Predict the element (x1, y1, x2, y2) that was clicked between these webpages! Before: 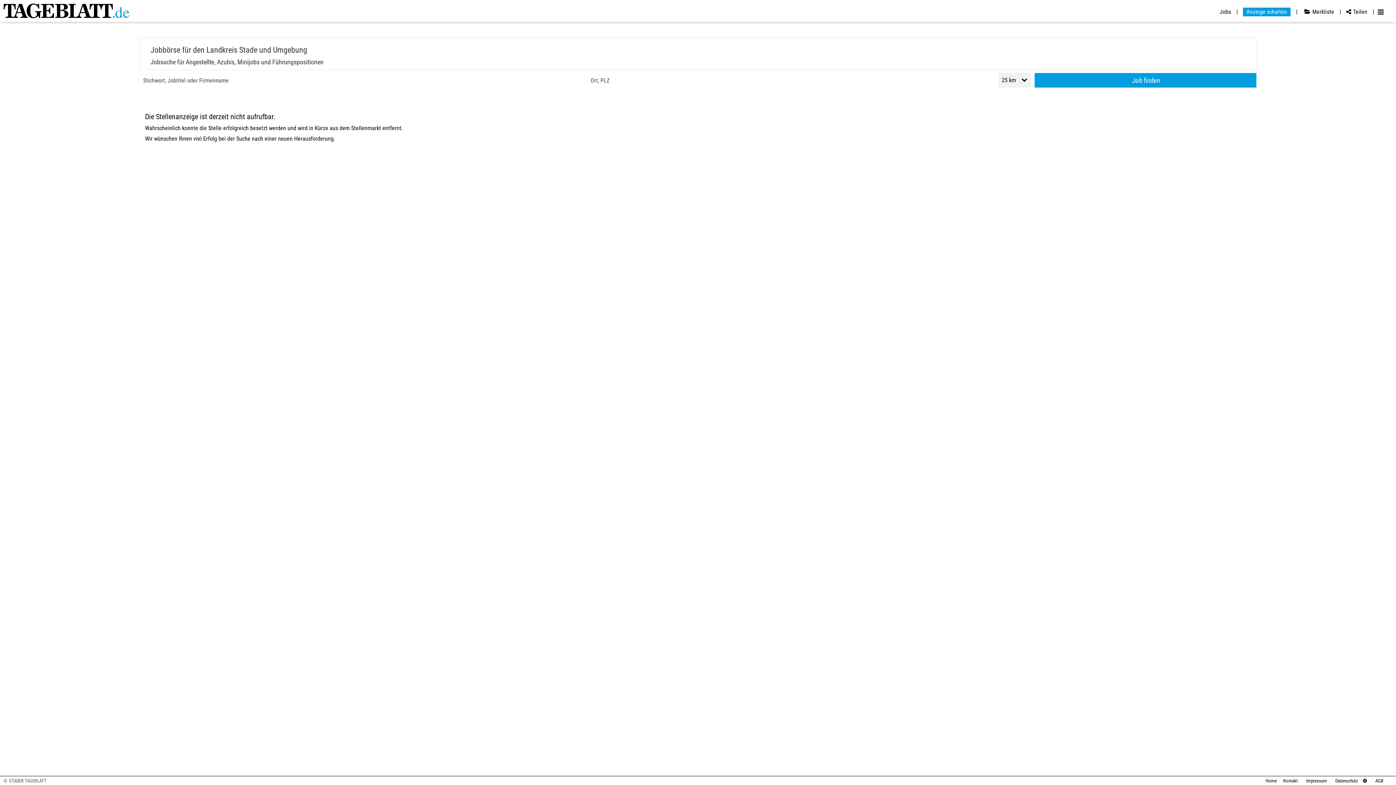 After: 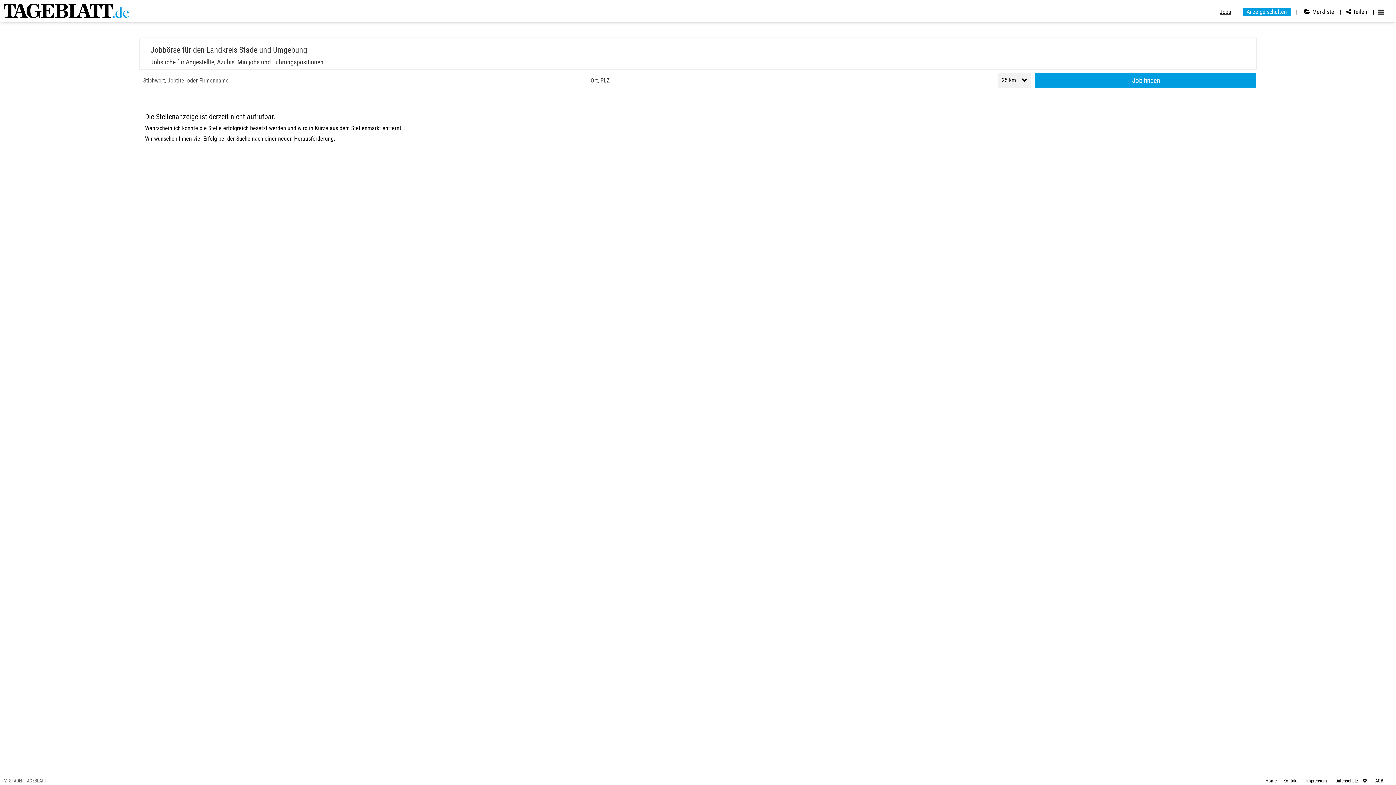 Action: bbox: (1216, 8, 1238, 15) label: Jobs